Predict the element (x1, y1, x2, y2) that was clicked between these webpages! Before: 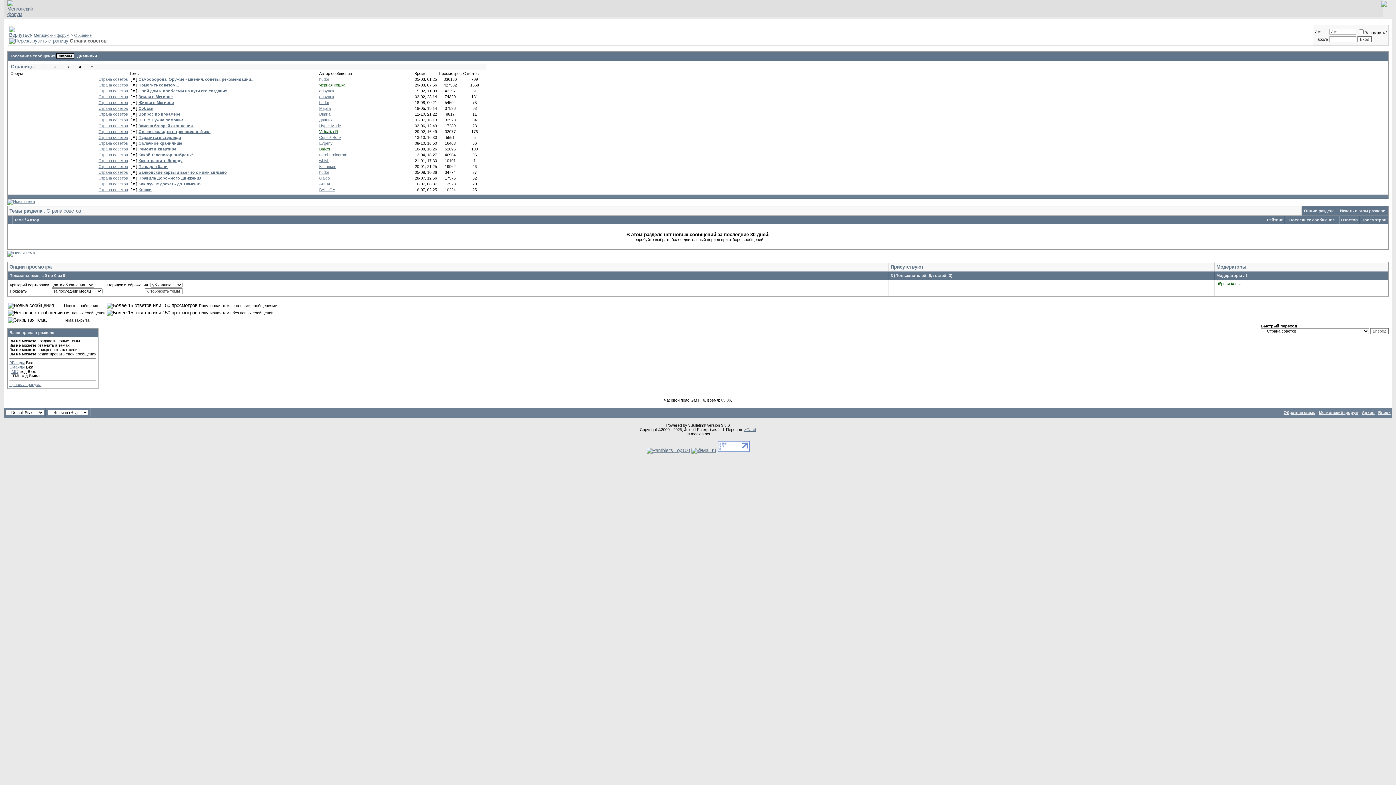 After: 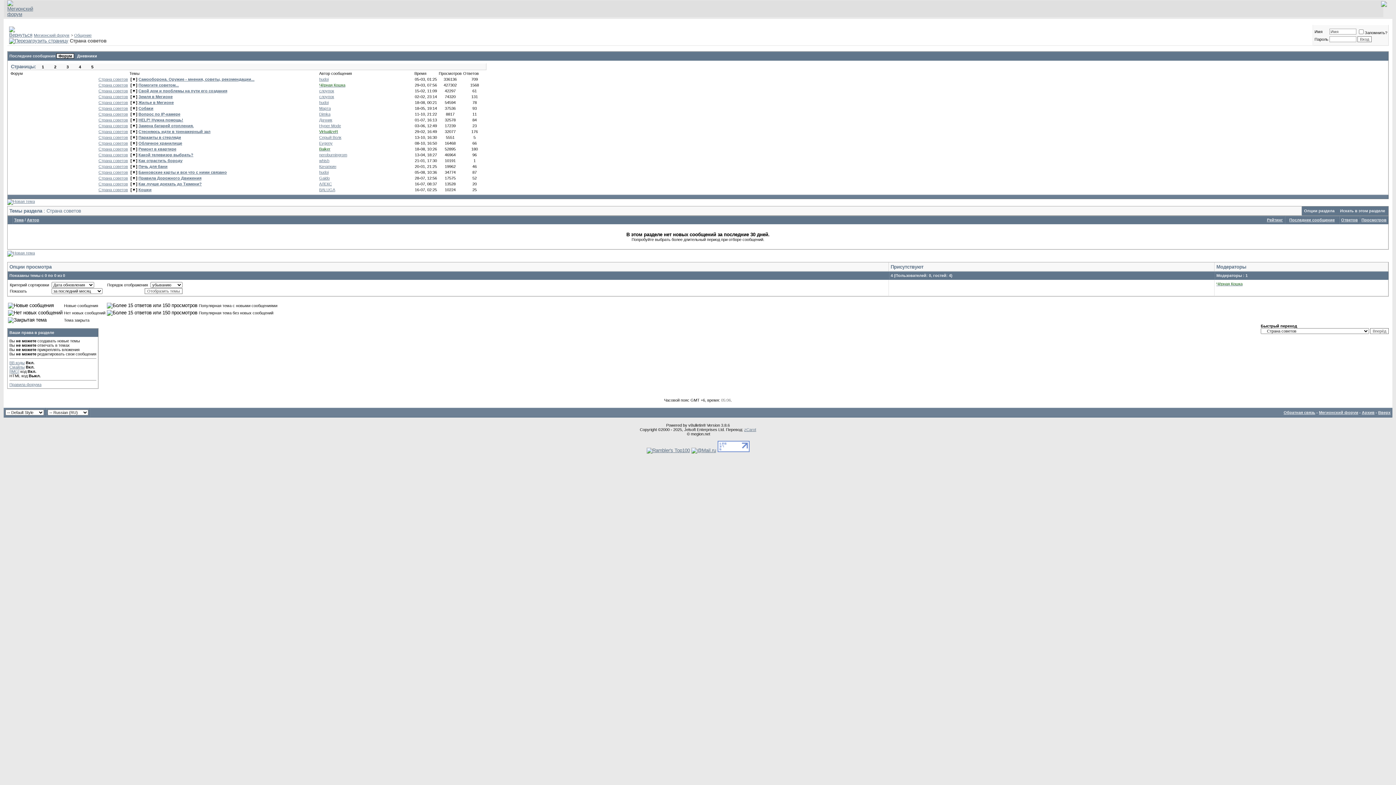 Action: bbox: (98, 141, 128, 145) label: Страна советов